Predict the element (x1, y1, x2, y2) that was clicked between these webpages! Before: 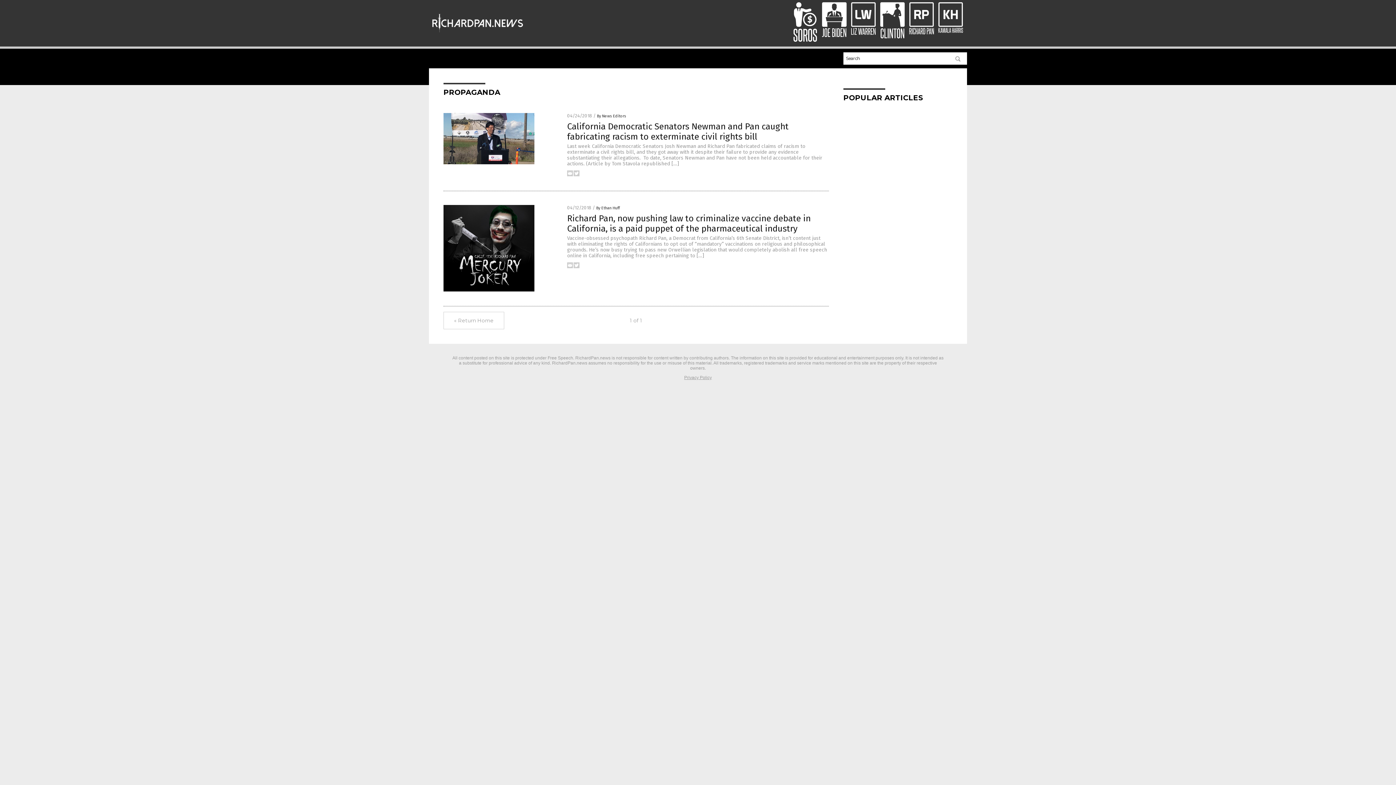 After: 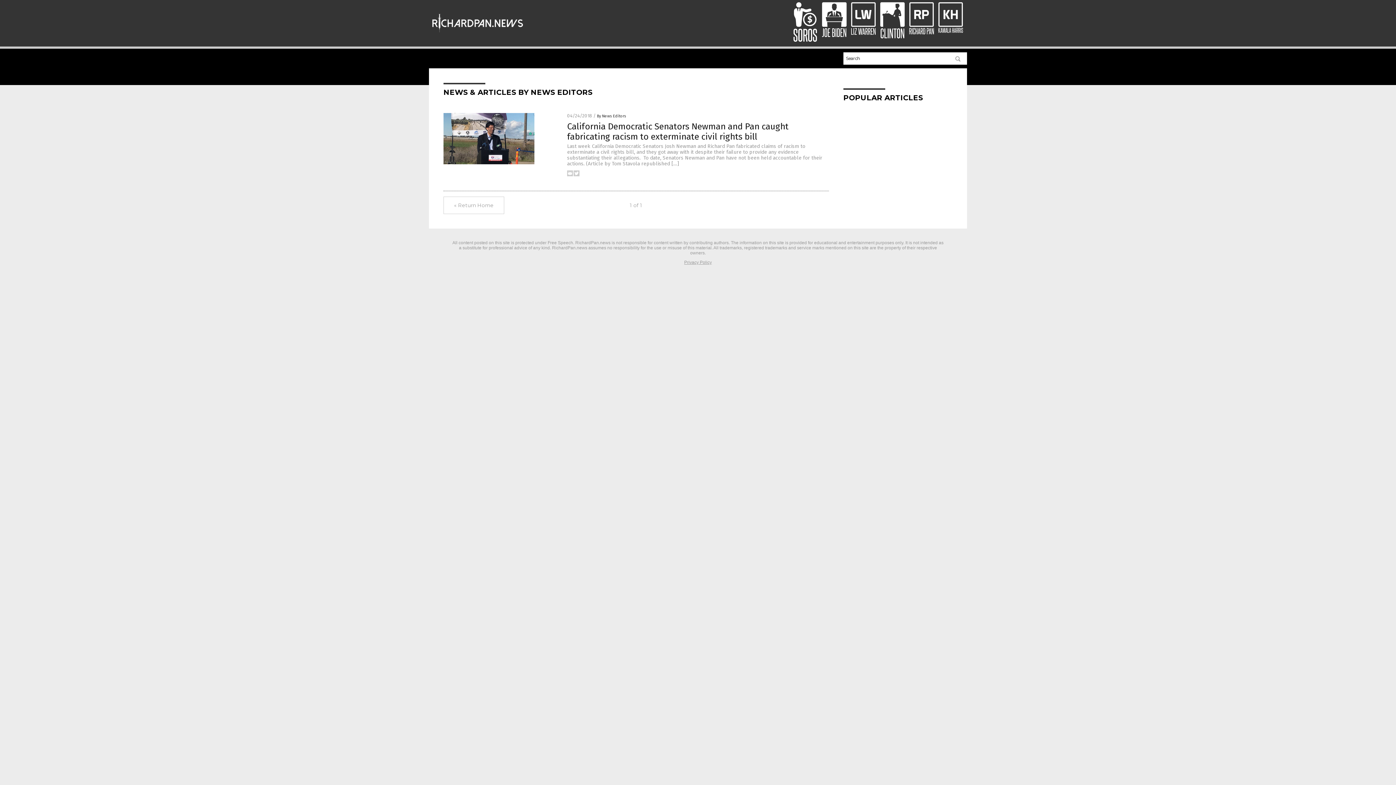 Action: bbox: (597, 113, 626, 118) label: By News Editors